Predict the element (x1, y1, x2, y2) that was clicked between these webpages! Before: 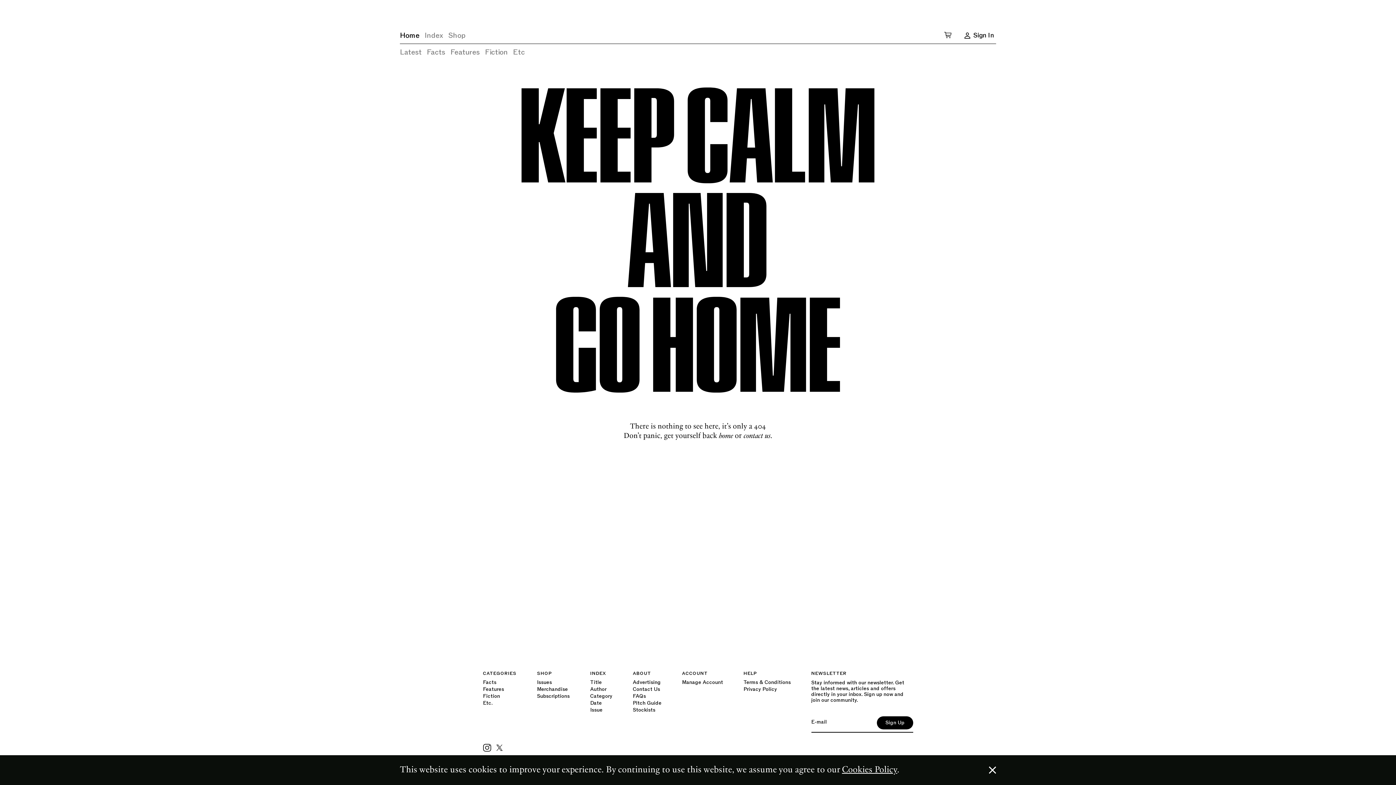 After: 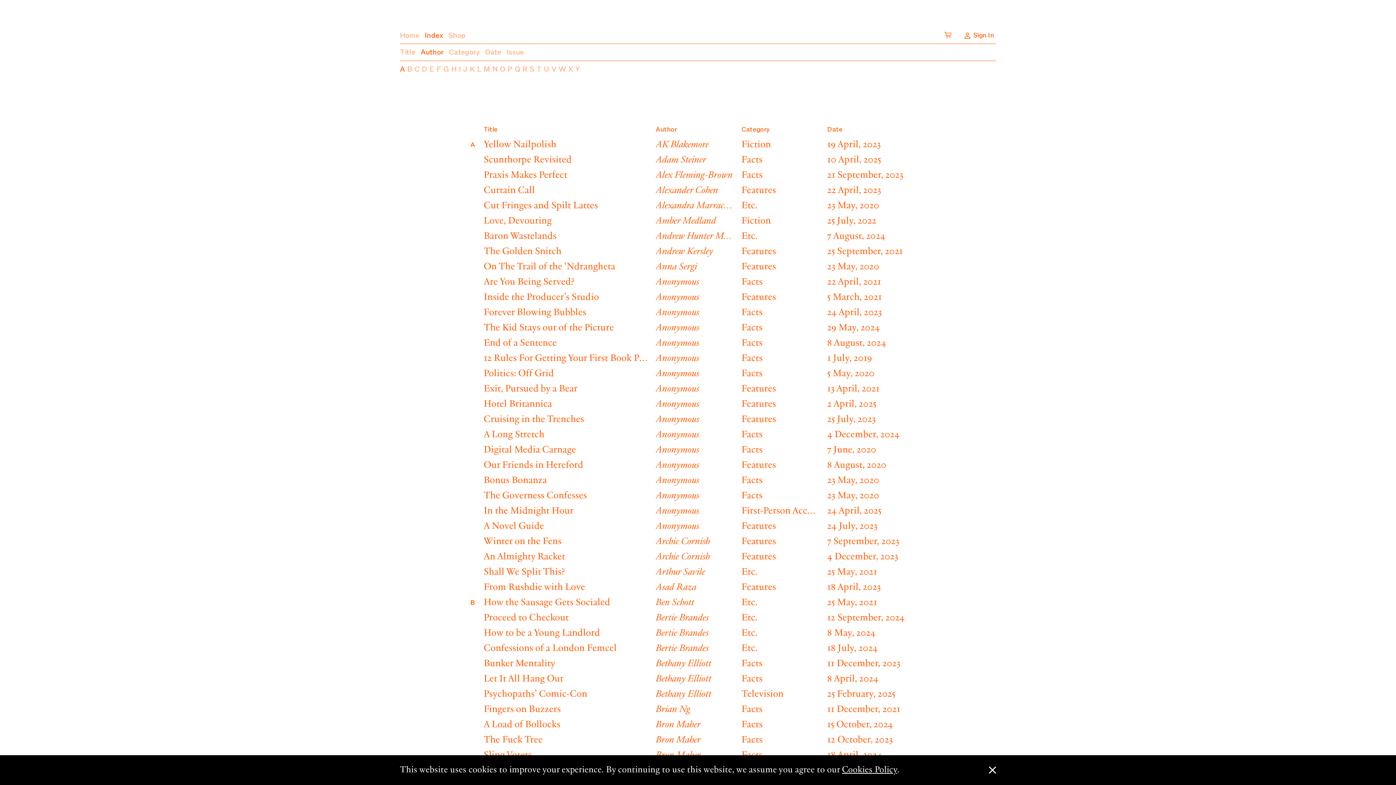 Action: bbox: (590, 686, 606, 692) label: Author